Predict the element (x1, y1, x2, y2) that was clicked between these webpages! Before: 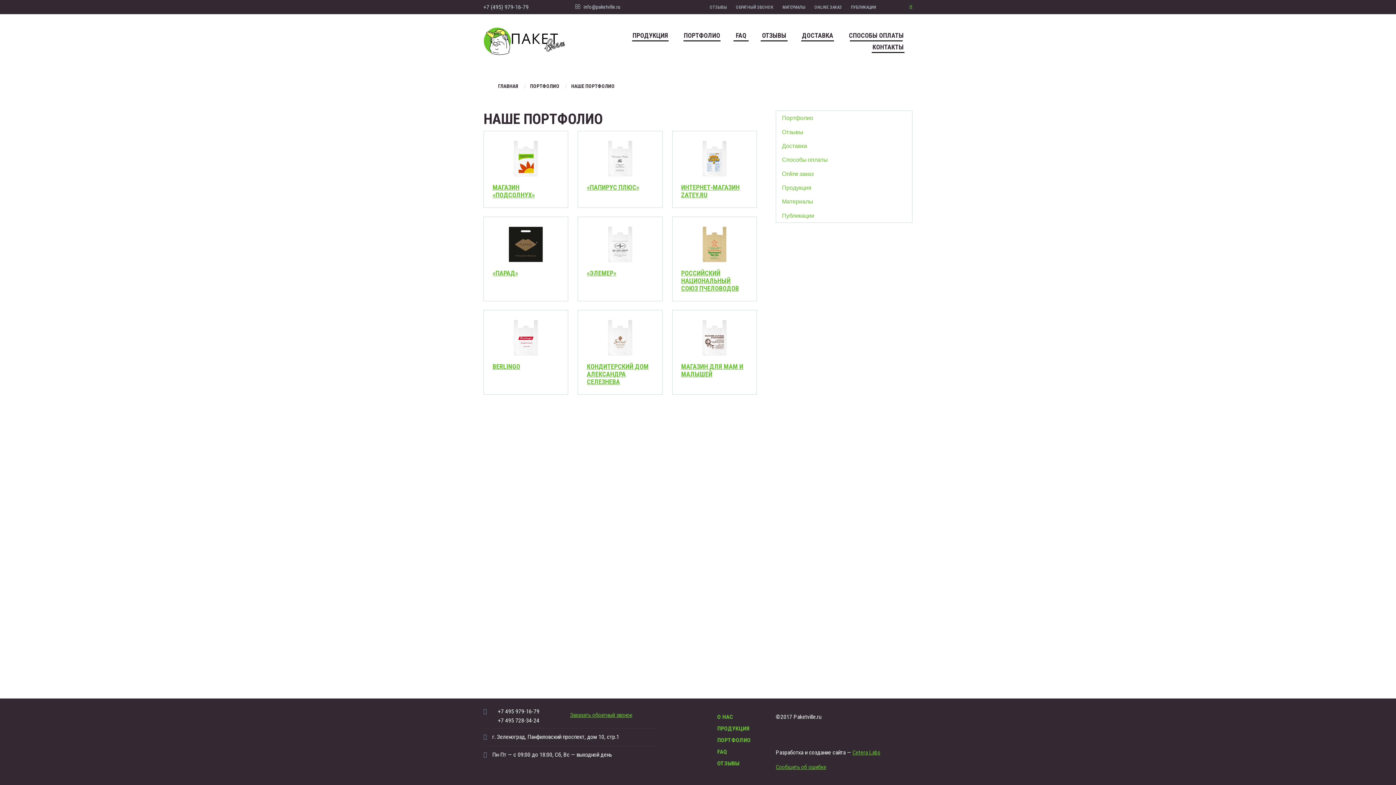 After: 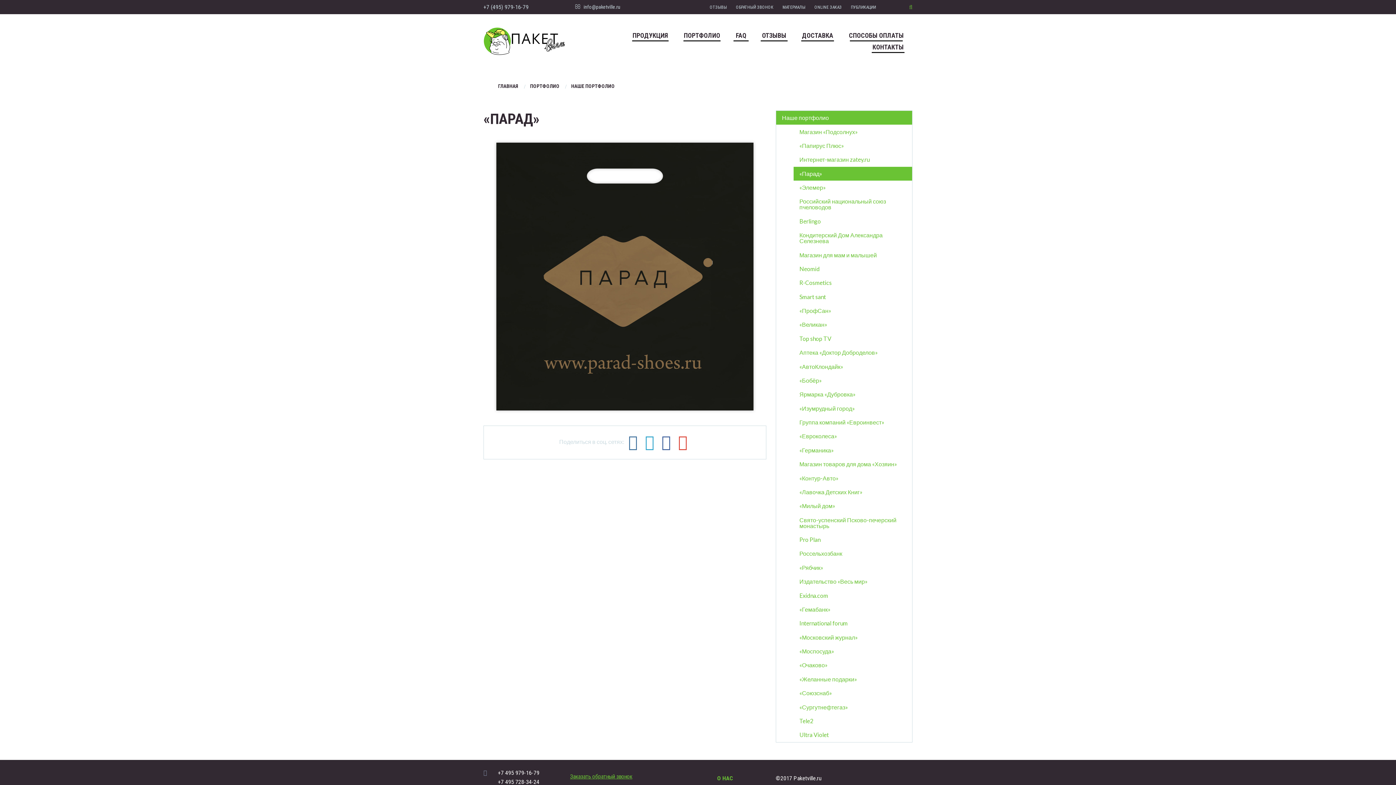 Action: bbox: (492, 240, 559, 247)